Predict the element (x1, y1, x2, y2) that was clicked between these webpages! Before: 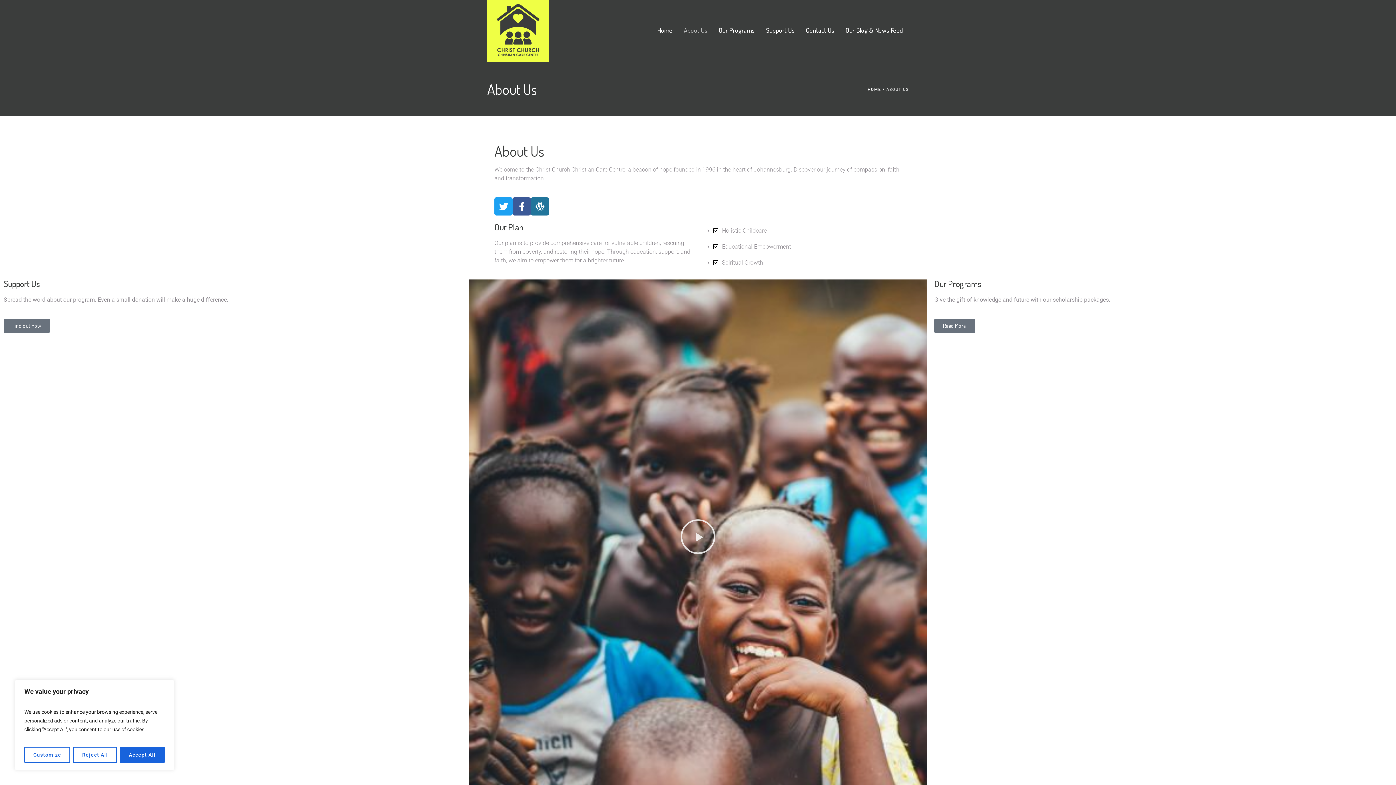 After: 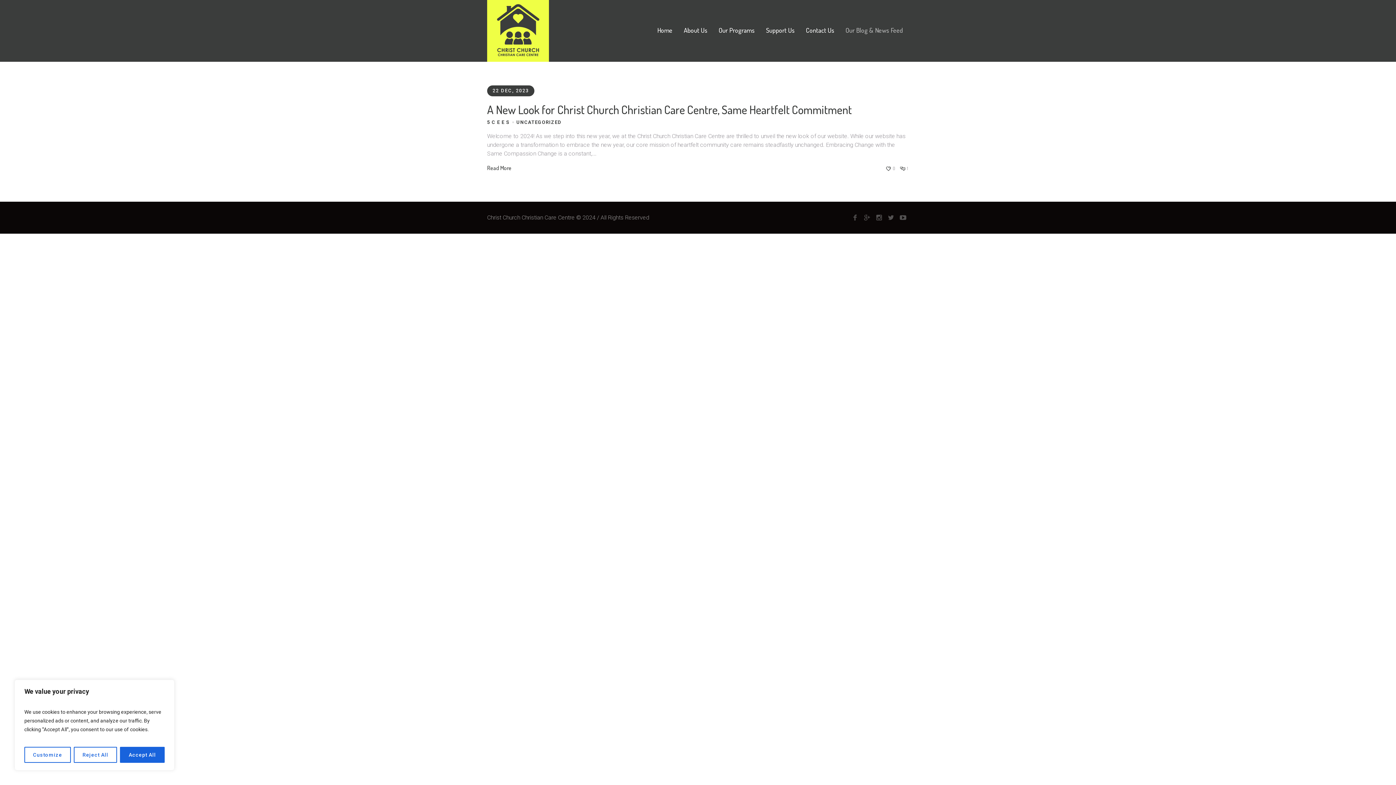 Action: bbox: (840, 24, 908, 34) label: Our Blog & News Feed